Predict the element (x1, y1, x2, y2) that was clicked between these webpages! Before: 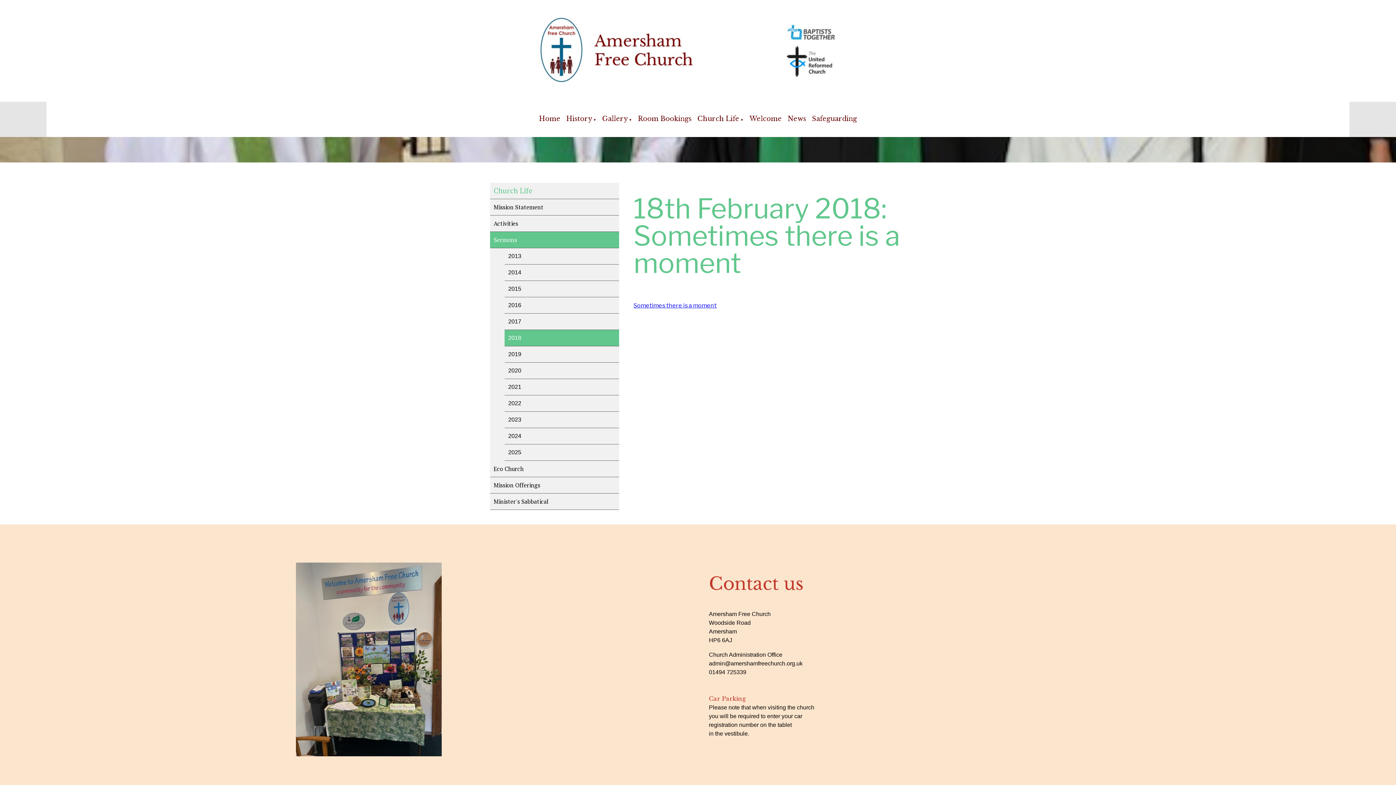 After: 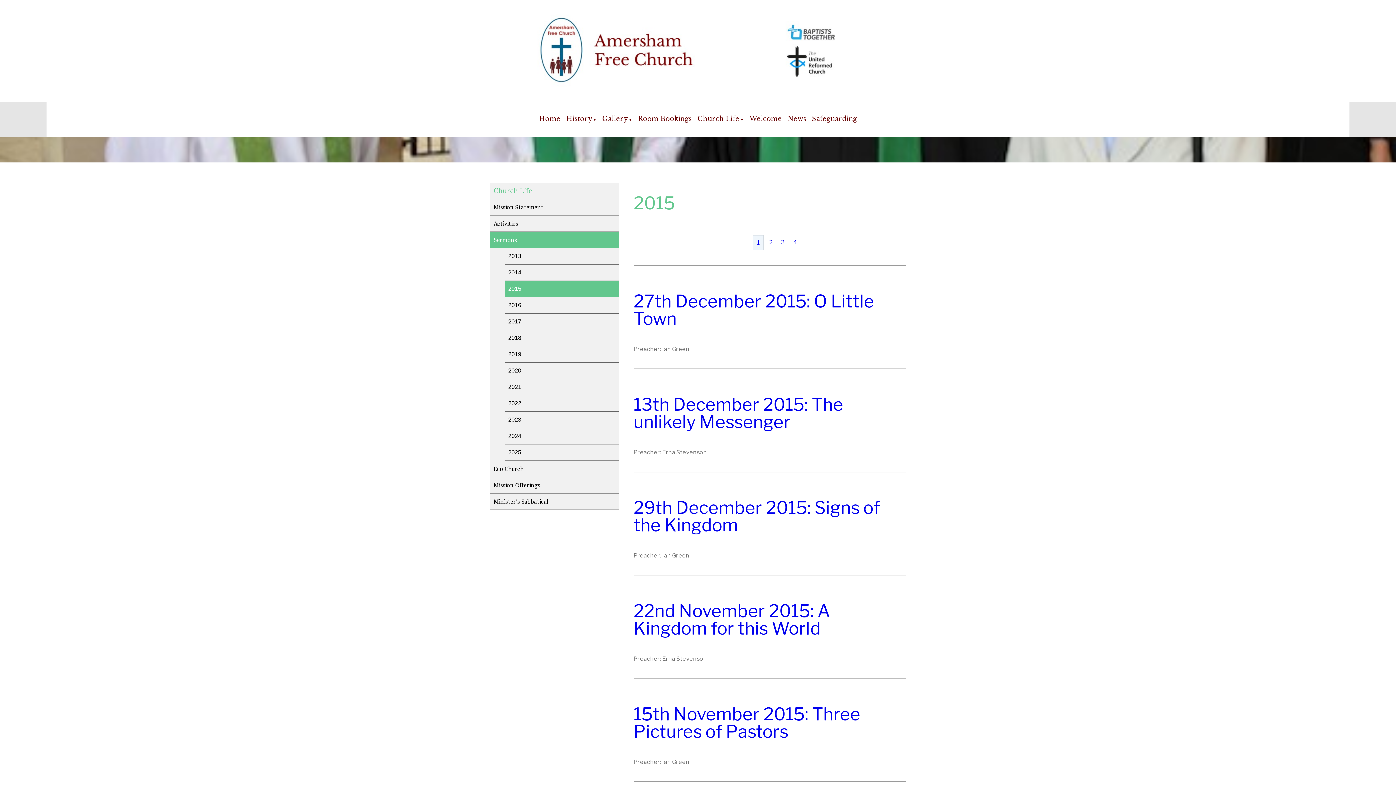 Action: bbox: (504, 281, 619, 297) label: 2015